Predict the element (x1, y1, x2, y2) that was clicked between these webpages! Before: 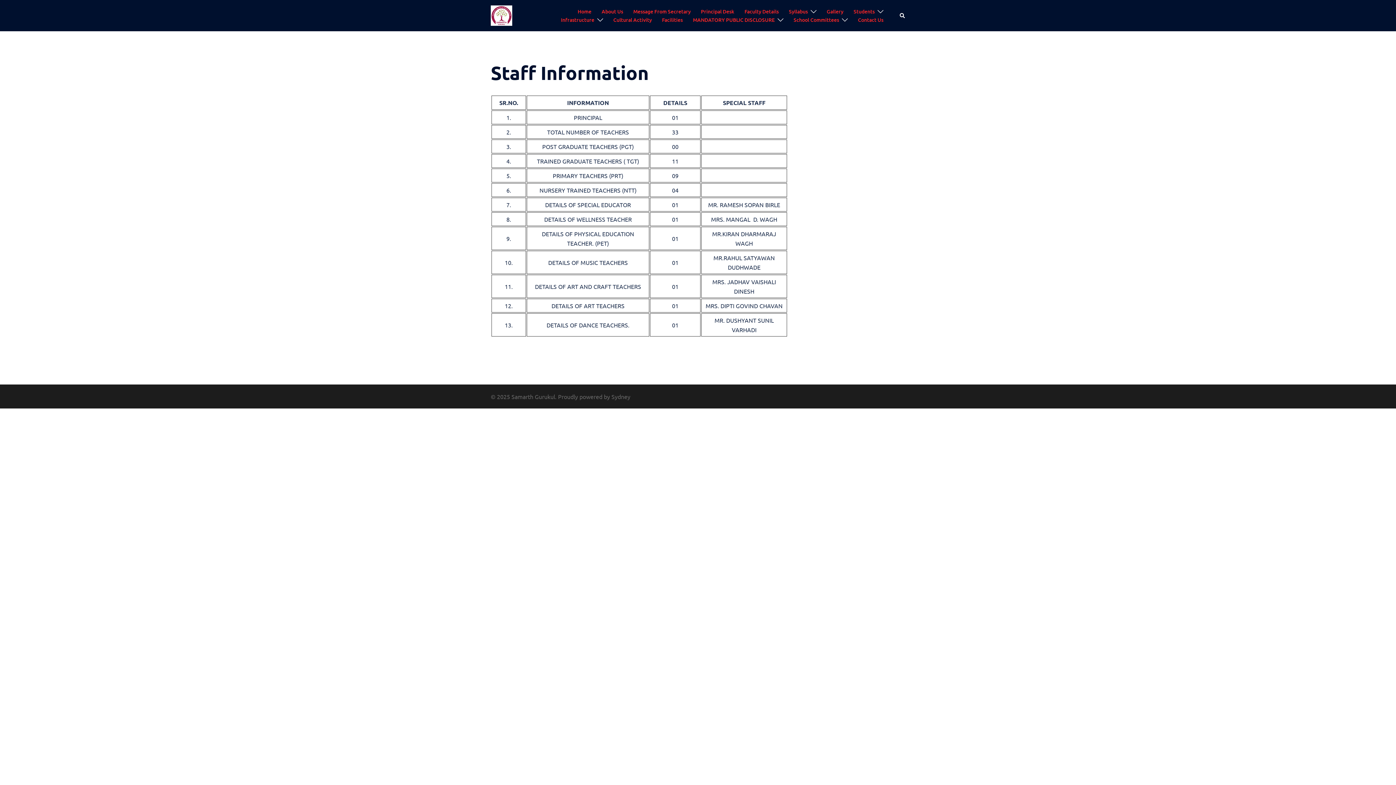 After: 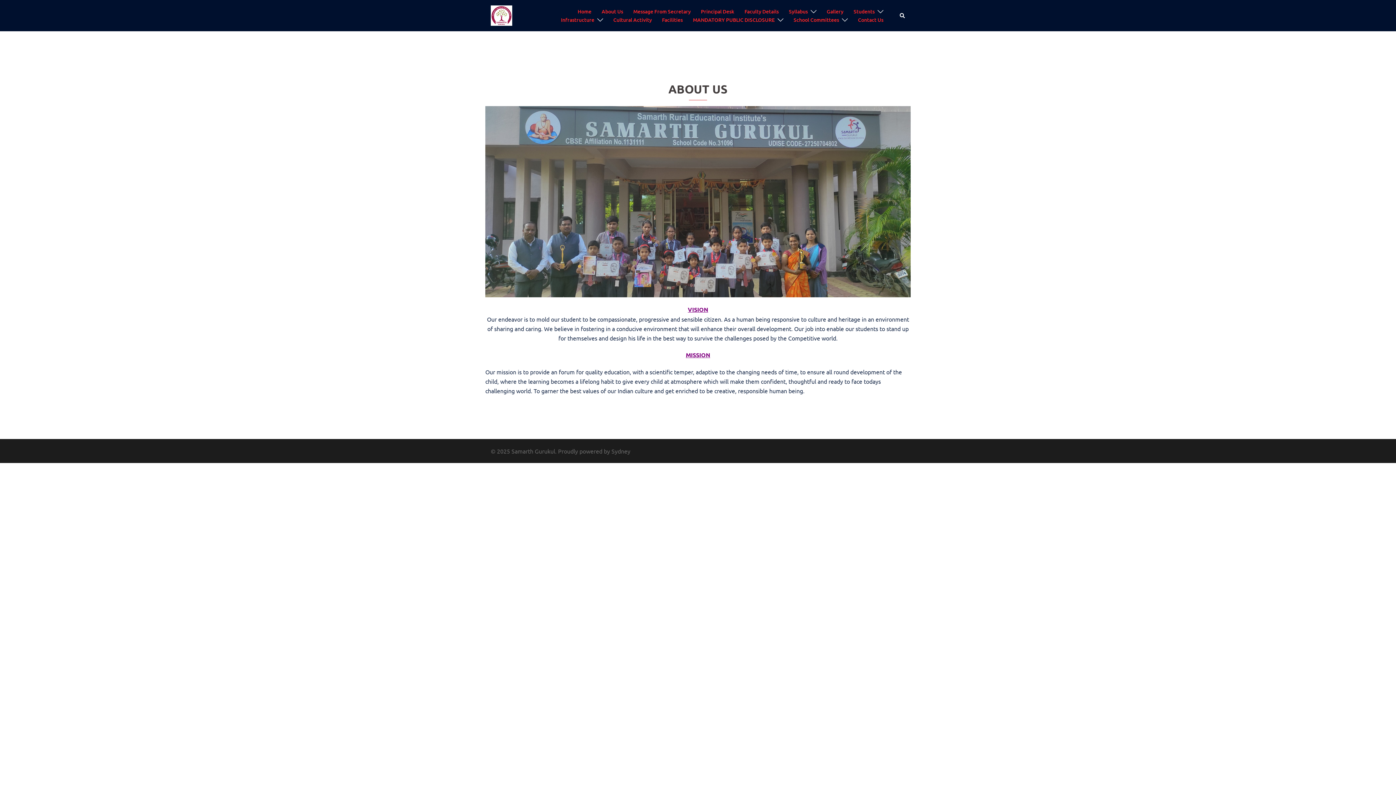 Action: label: About Us bbox: (601, 7, 623, 15)